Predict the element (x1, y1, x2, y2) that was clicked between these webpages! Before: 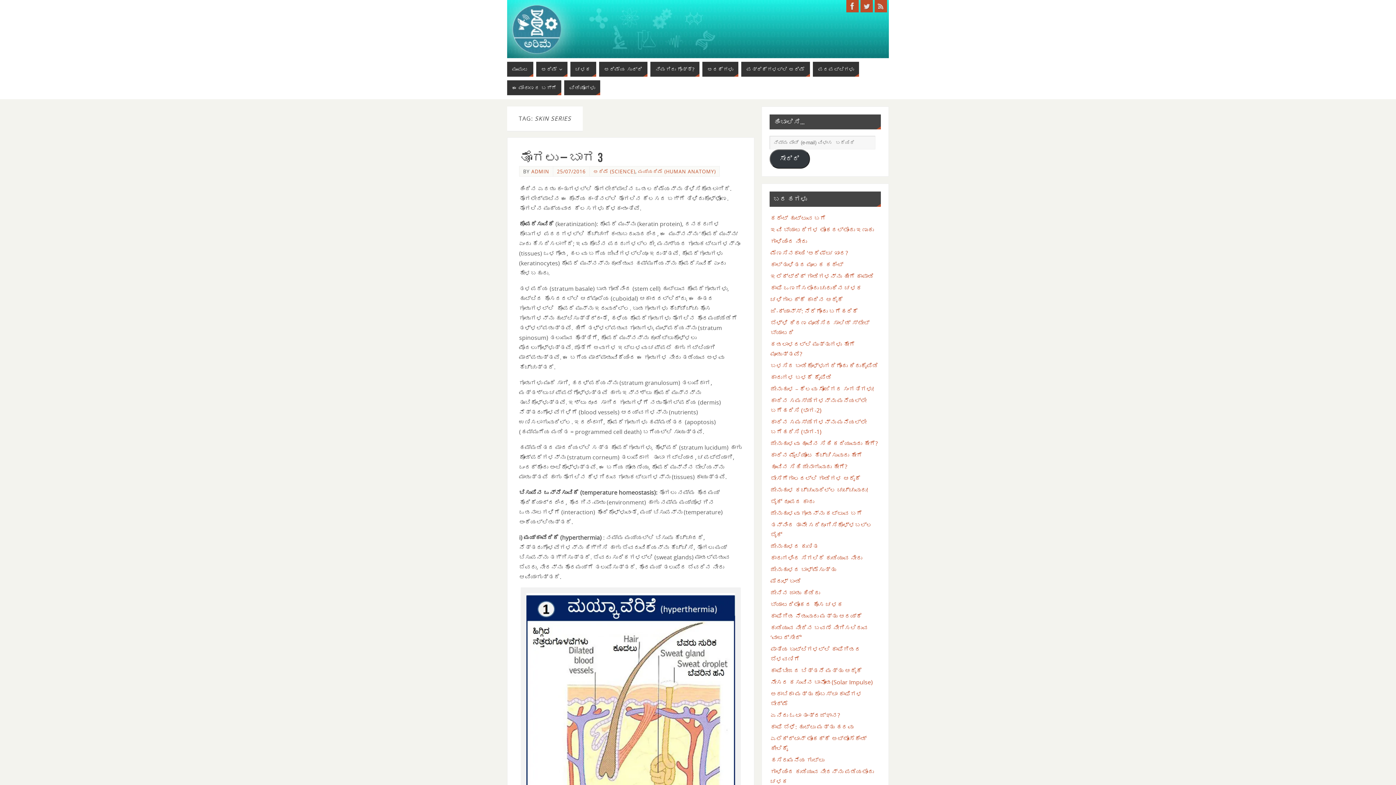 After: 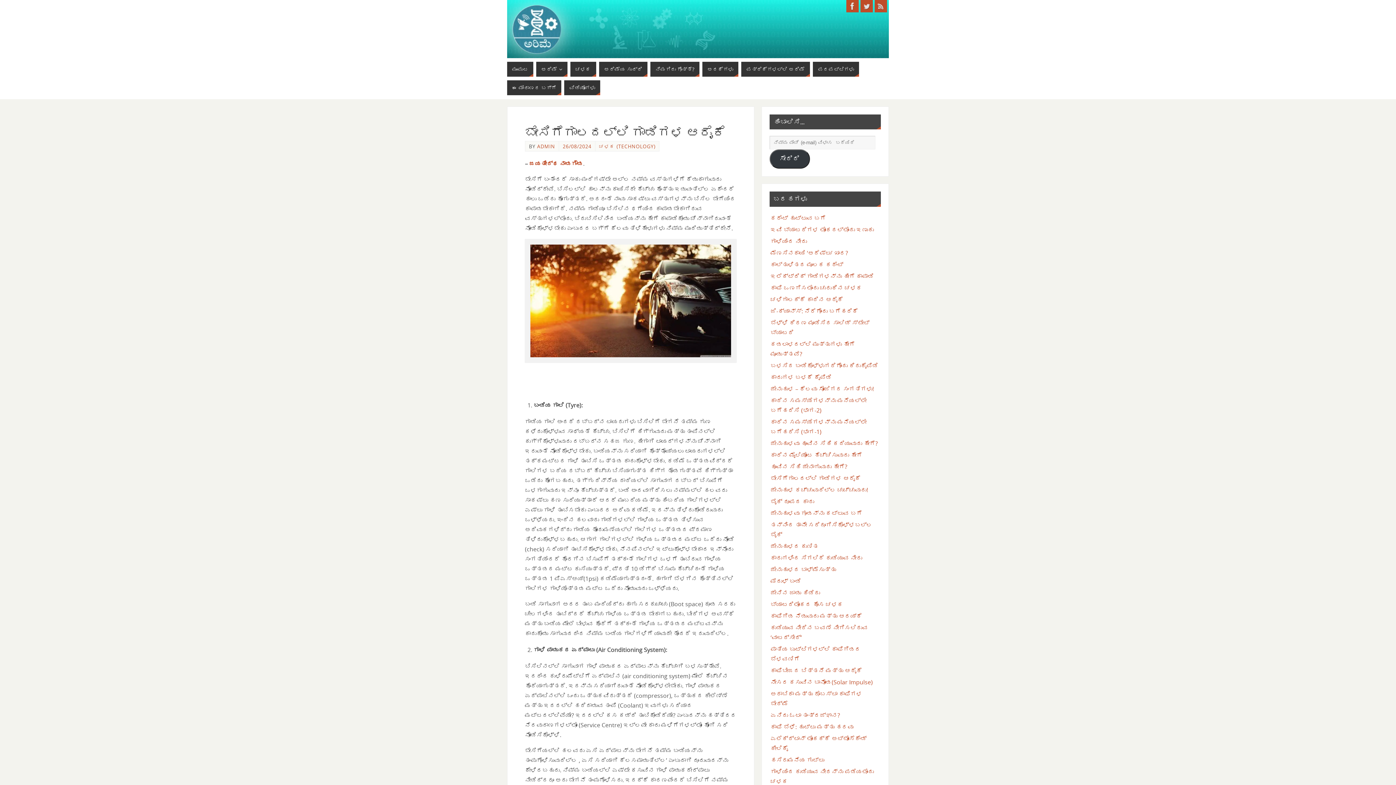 Action: bbox: (770, 474, 861, 482) label: ಬೇಸಿಗೆಗಾಲದಲ್ಲಿ ಗಾಡಿಗಳ ಆರೈಕೆ